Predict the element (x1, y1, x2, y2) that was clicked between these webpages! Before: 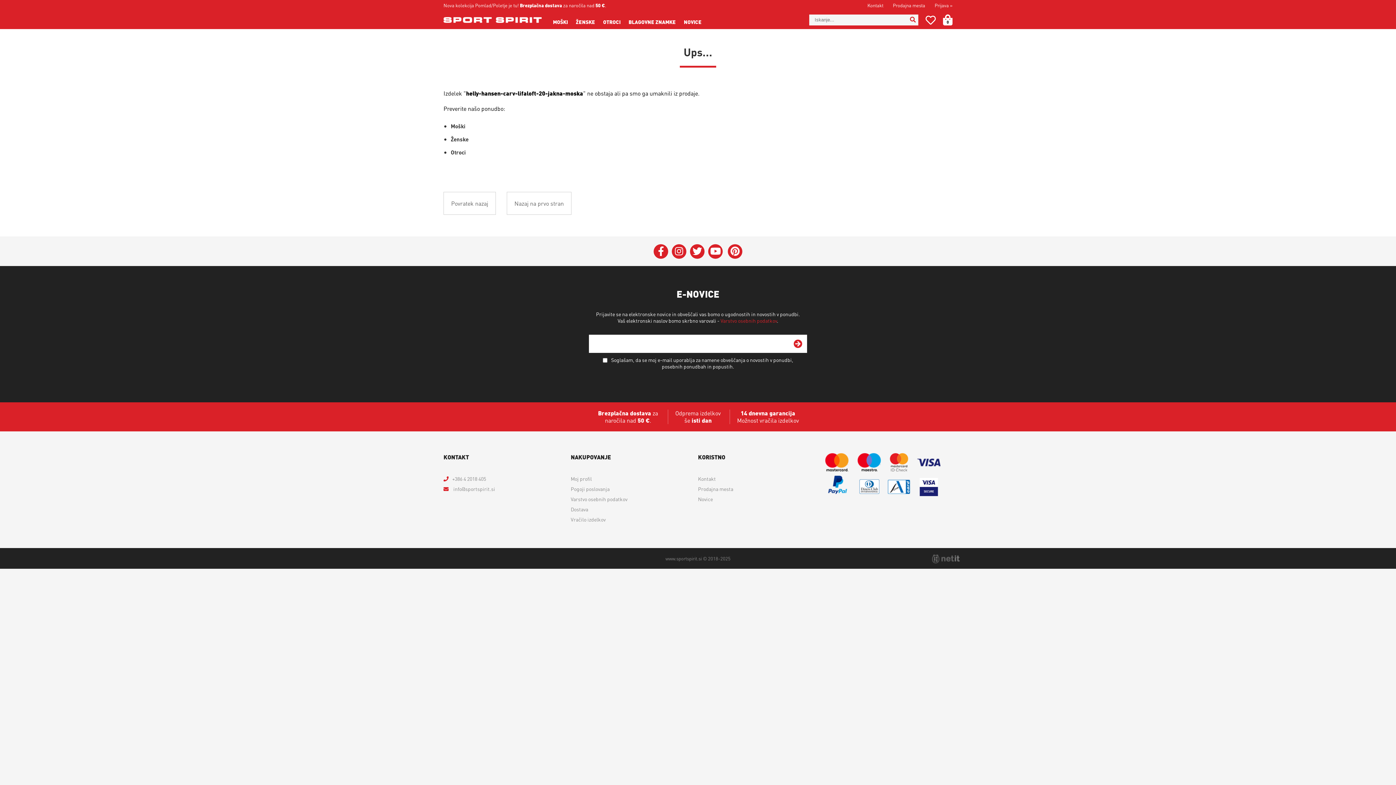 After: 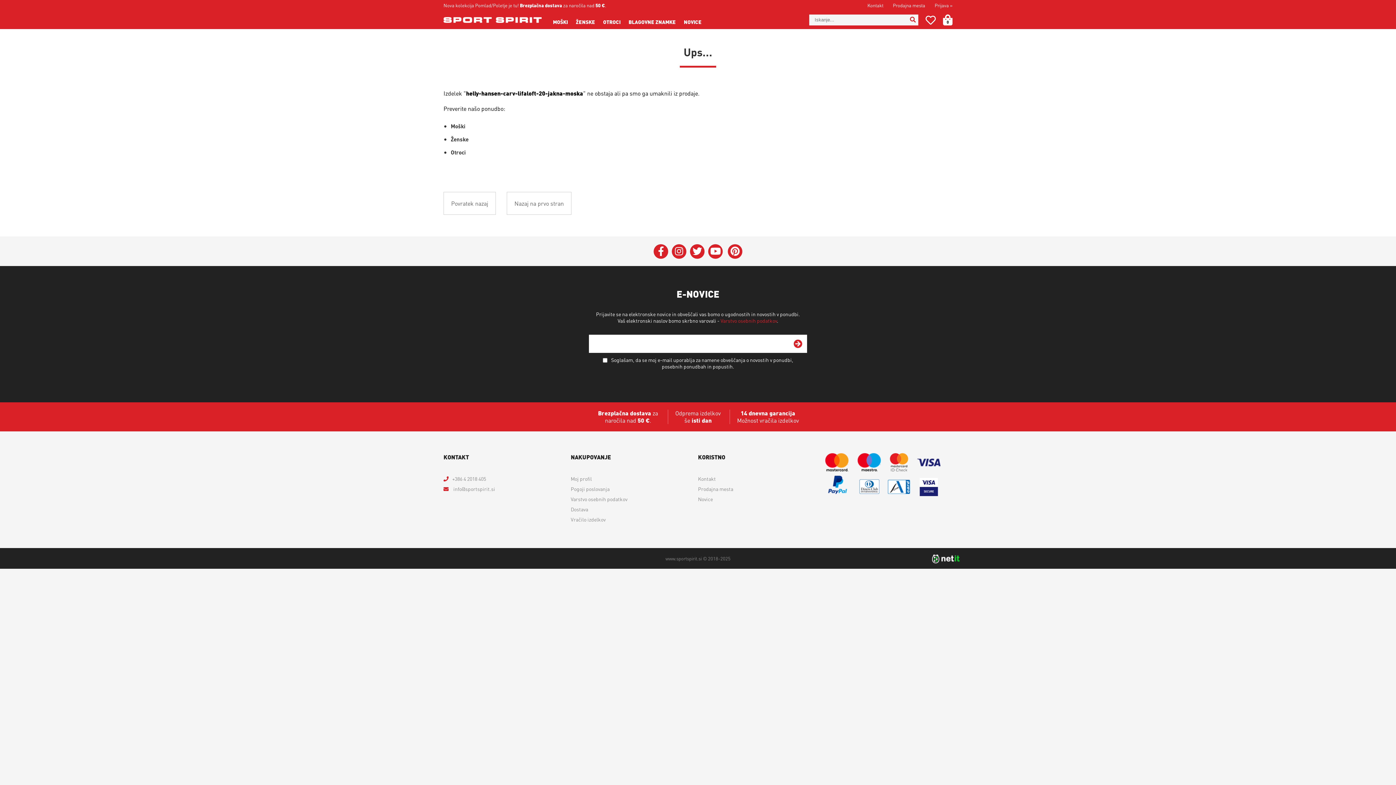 Action: bbox: (932, 554, 960, 563)